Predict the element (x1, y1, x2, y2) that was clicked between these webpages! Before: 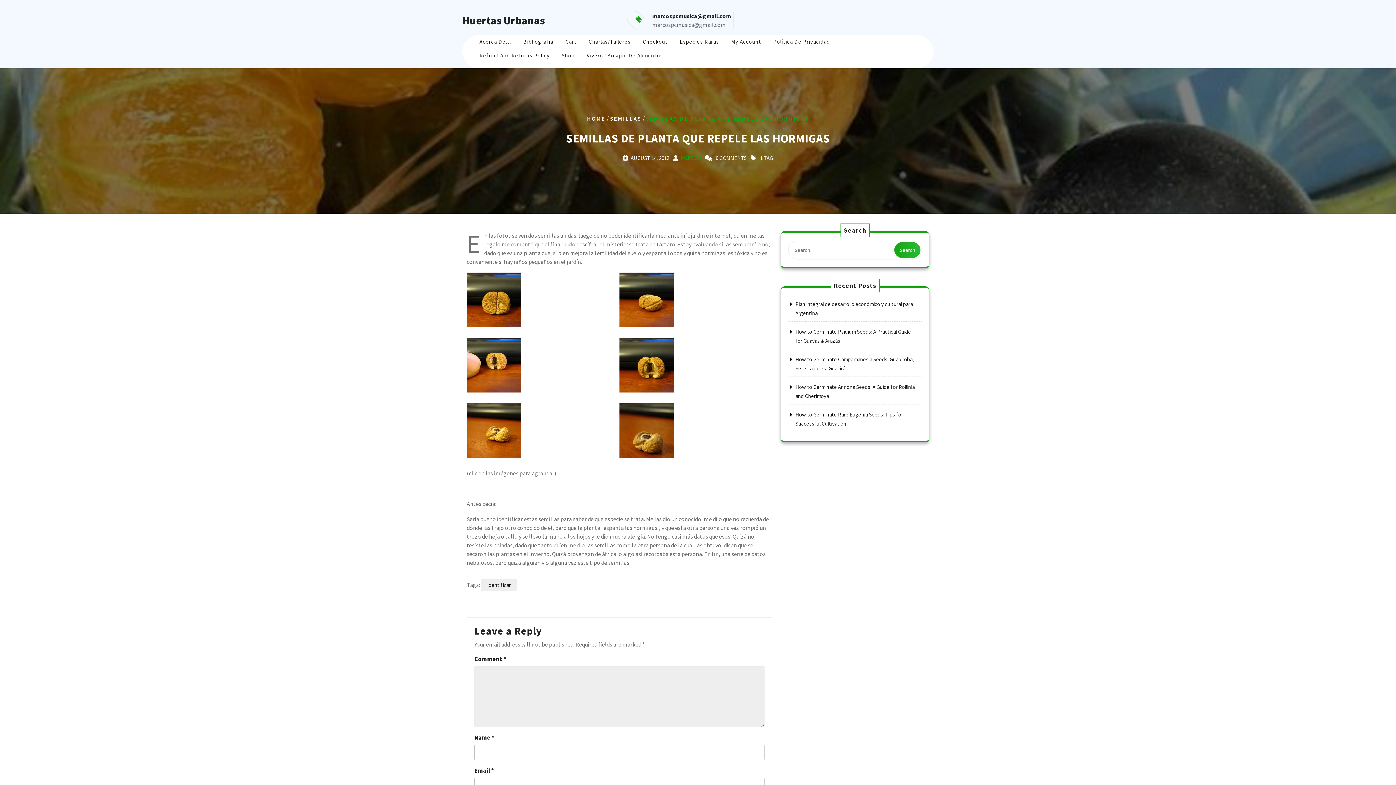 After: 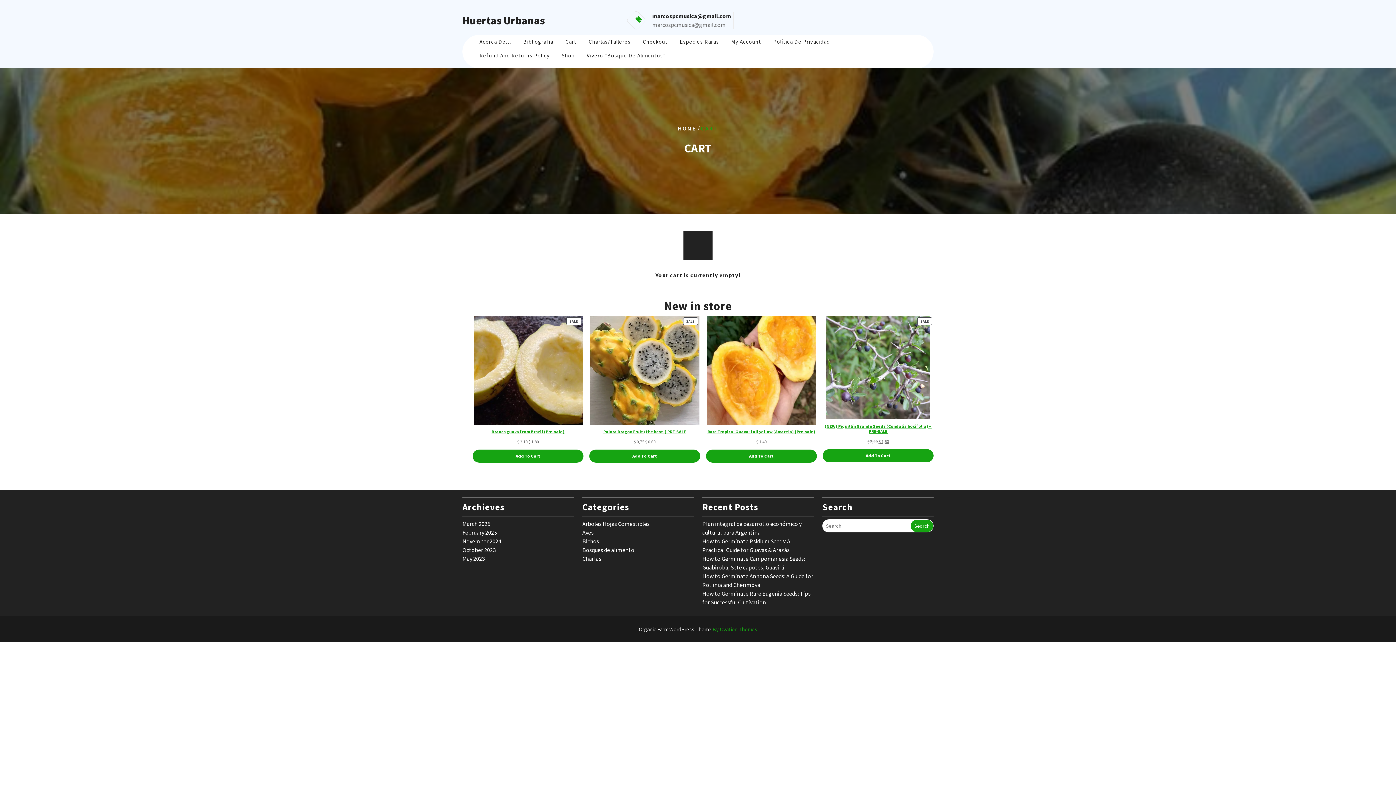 Action: bbox: (560, 34, 582, 48) label: Cart